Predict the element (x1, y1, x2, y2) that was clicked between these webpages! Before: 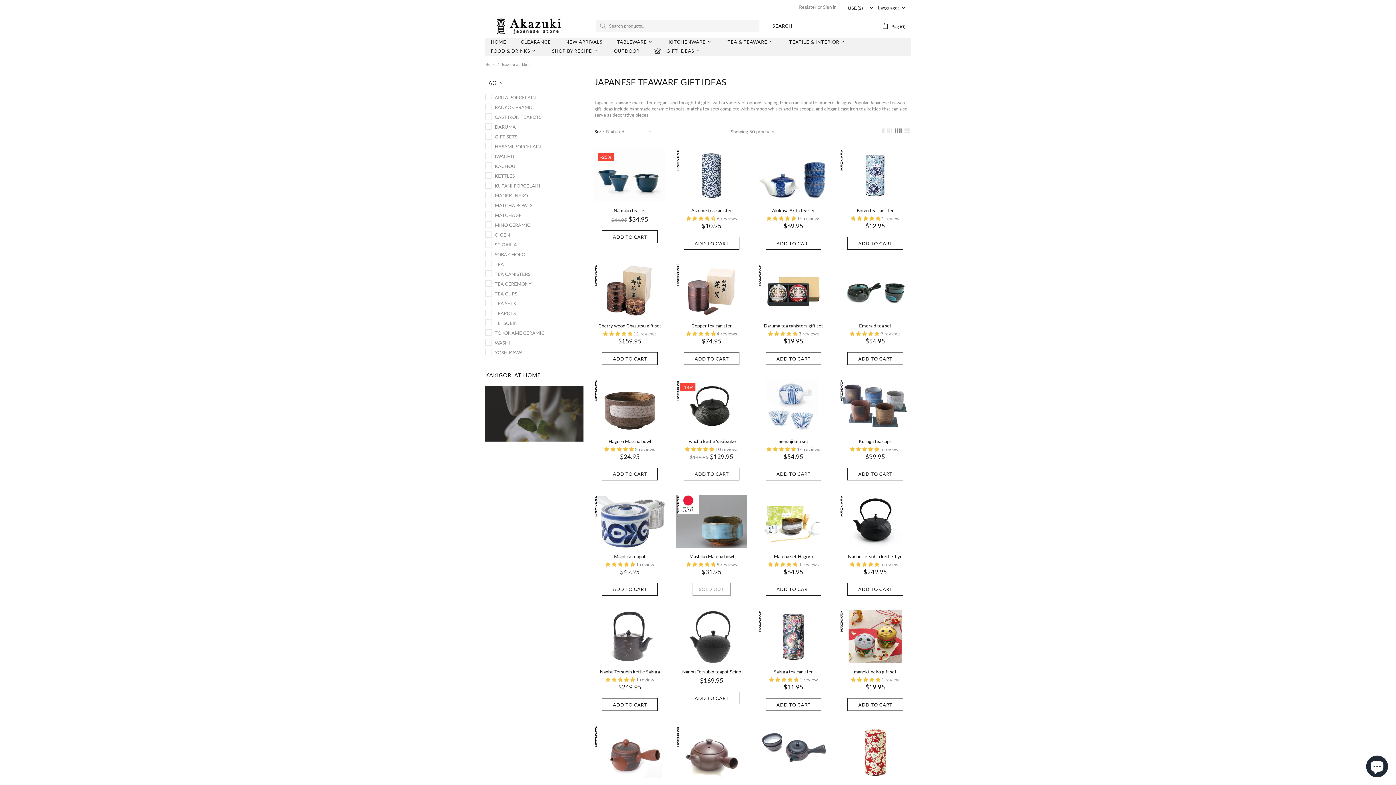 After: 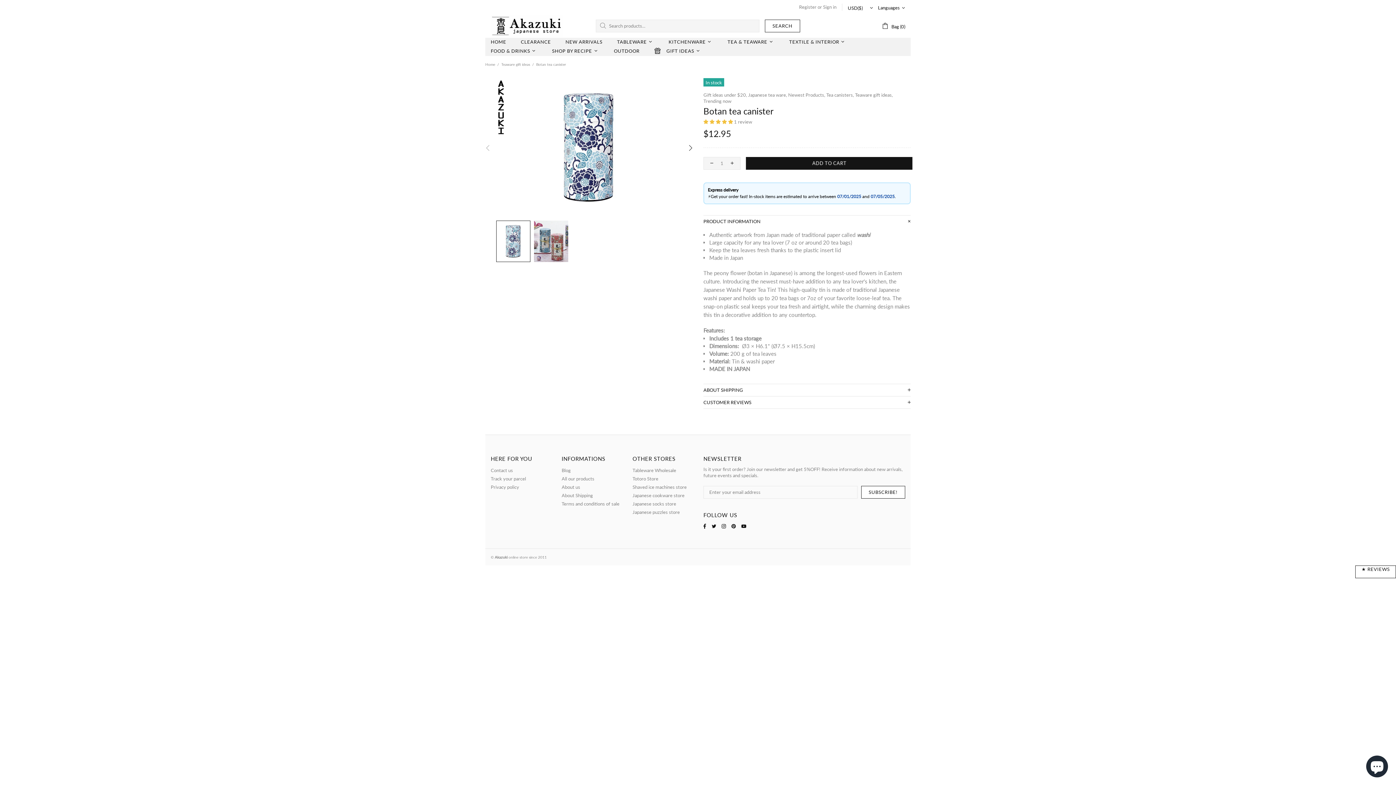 Action: bbox: (856, 207, 894, 213) label: Botan tea canister